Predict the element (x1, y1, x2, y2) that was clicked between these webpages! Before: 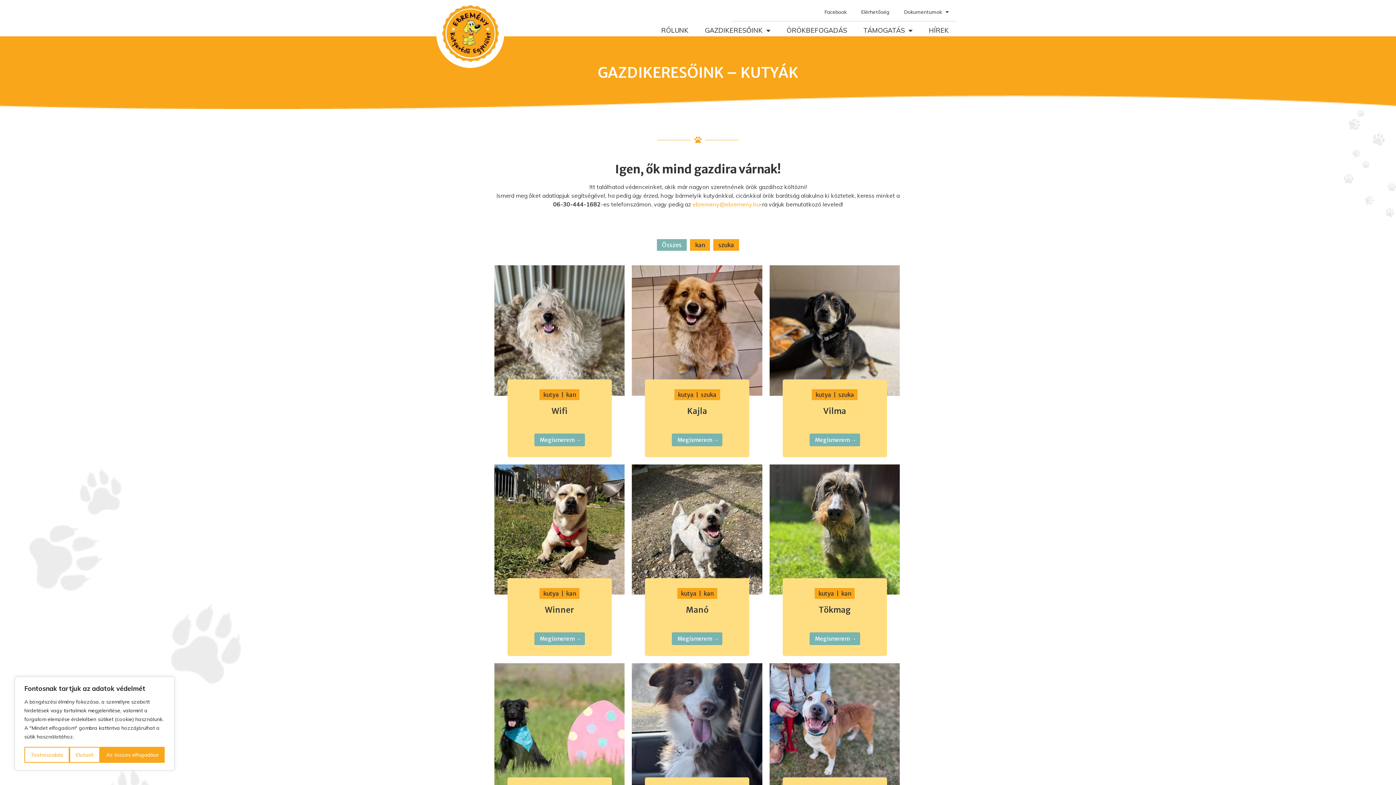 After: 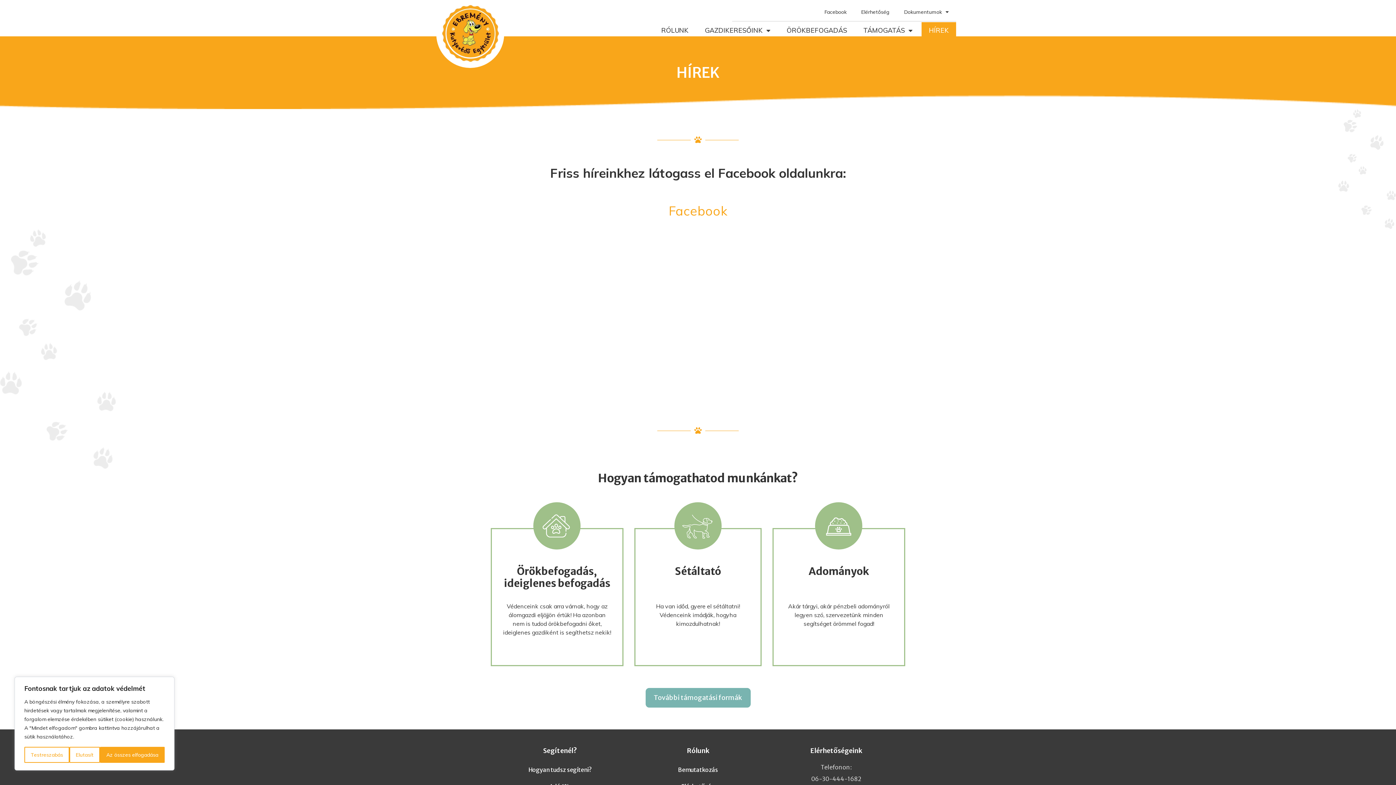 Action: label: HÍREK bbox: (921, 22, 956, 38)